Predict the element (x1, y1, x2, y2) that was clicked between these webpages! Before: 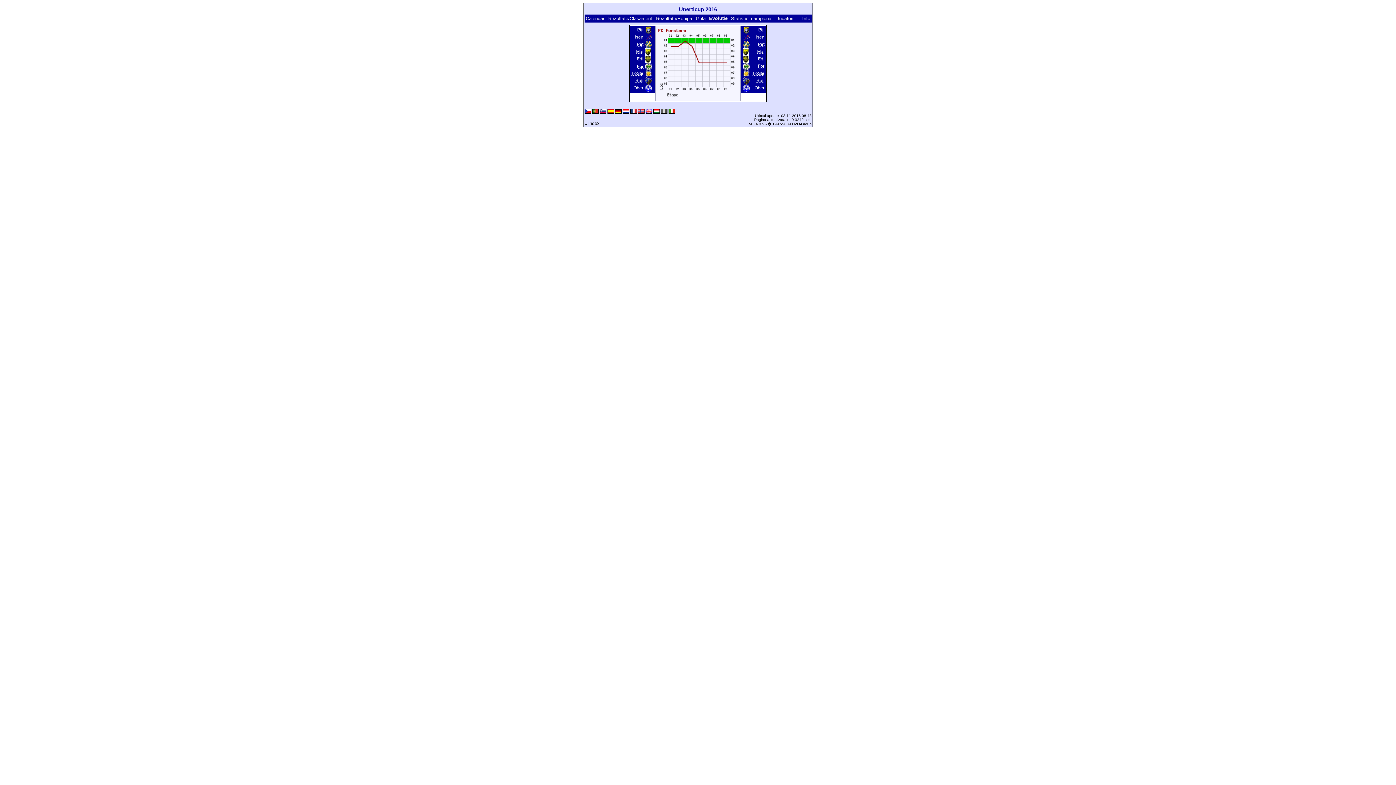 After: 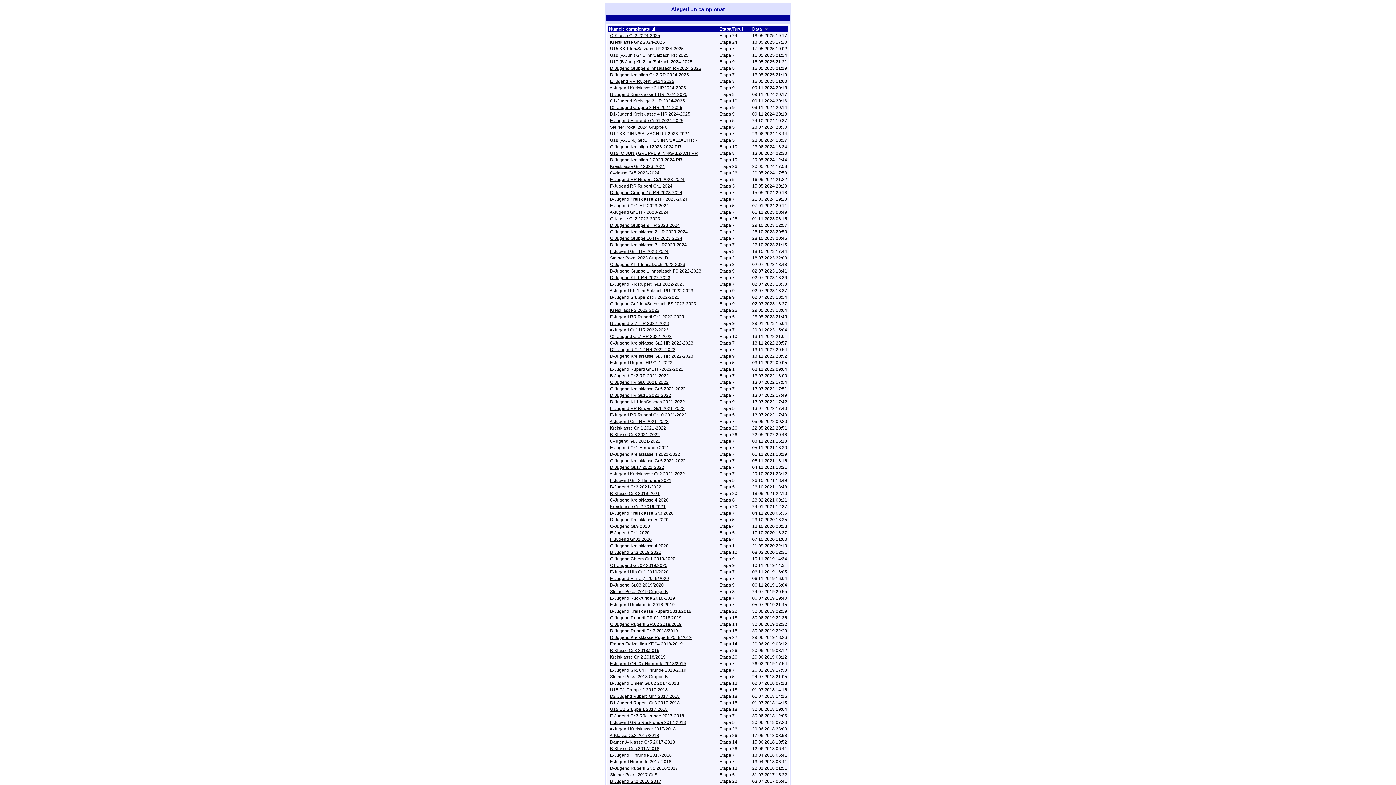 Action: label: « index bbox: (584, 120, 599, 126)